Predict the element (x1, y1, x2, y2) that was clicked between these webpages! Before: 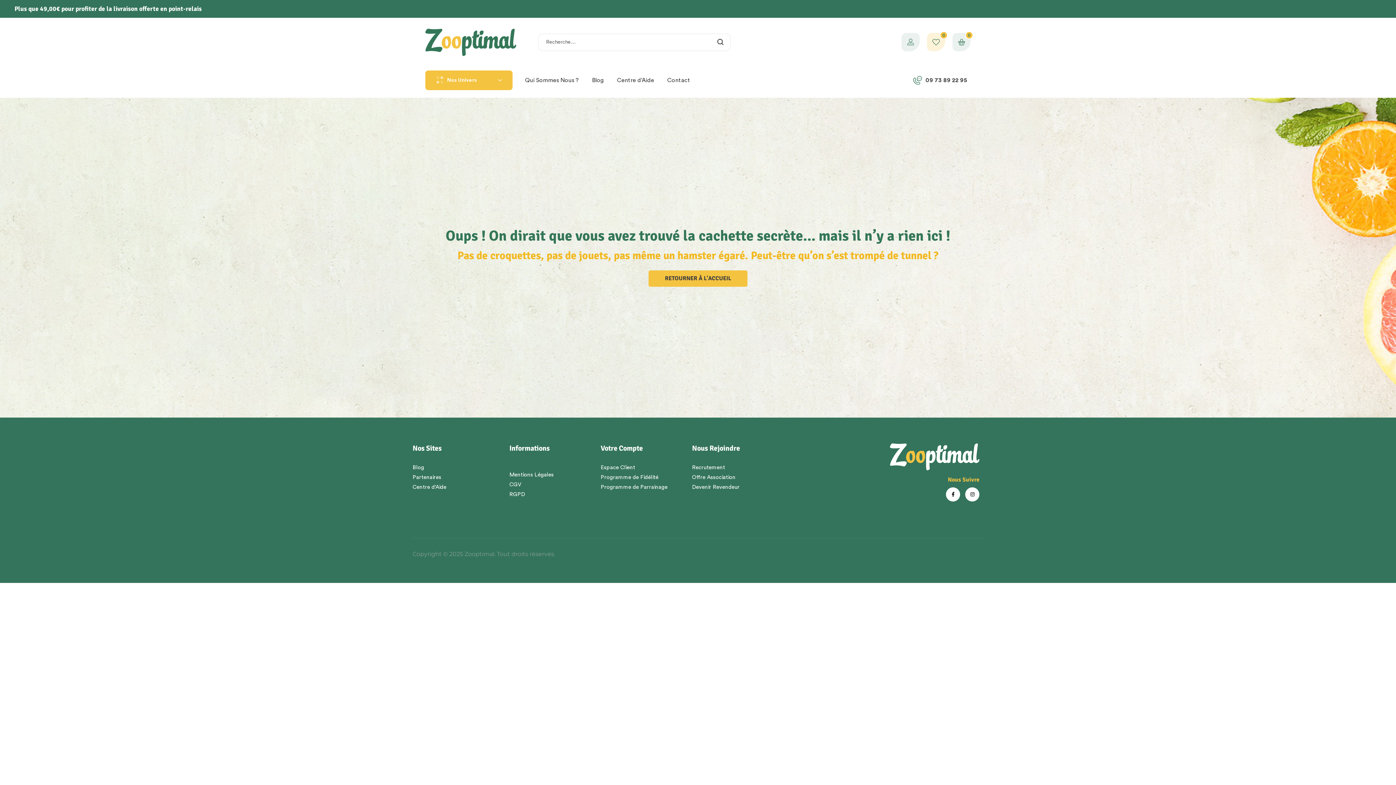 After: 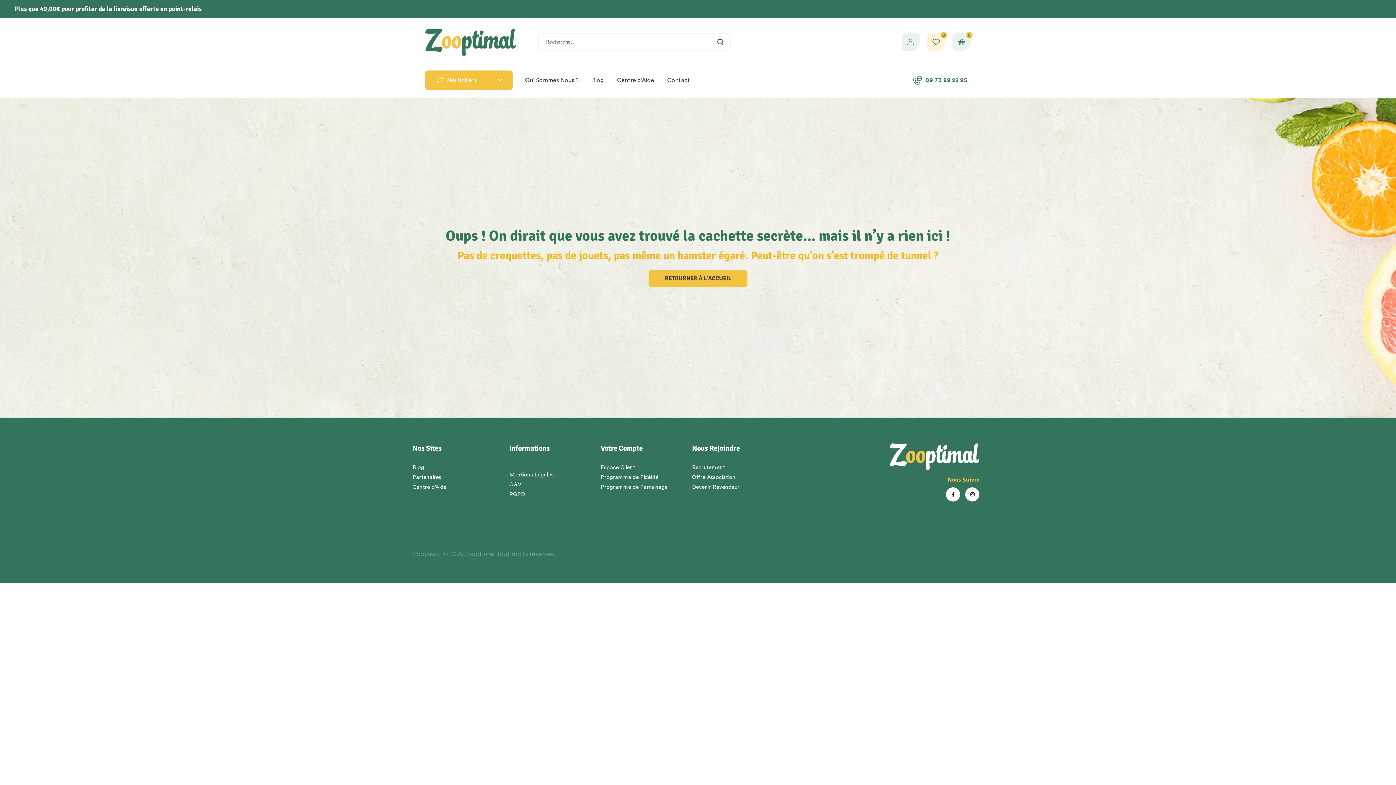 Action: label: 09 73 89 22 95 bbox: (879, 75, 967, 85)